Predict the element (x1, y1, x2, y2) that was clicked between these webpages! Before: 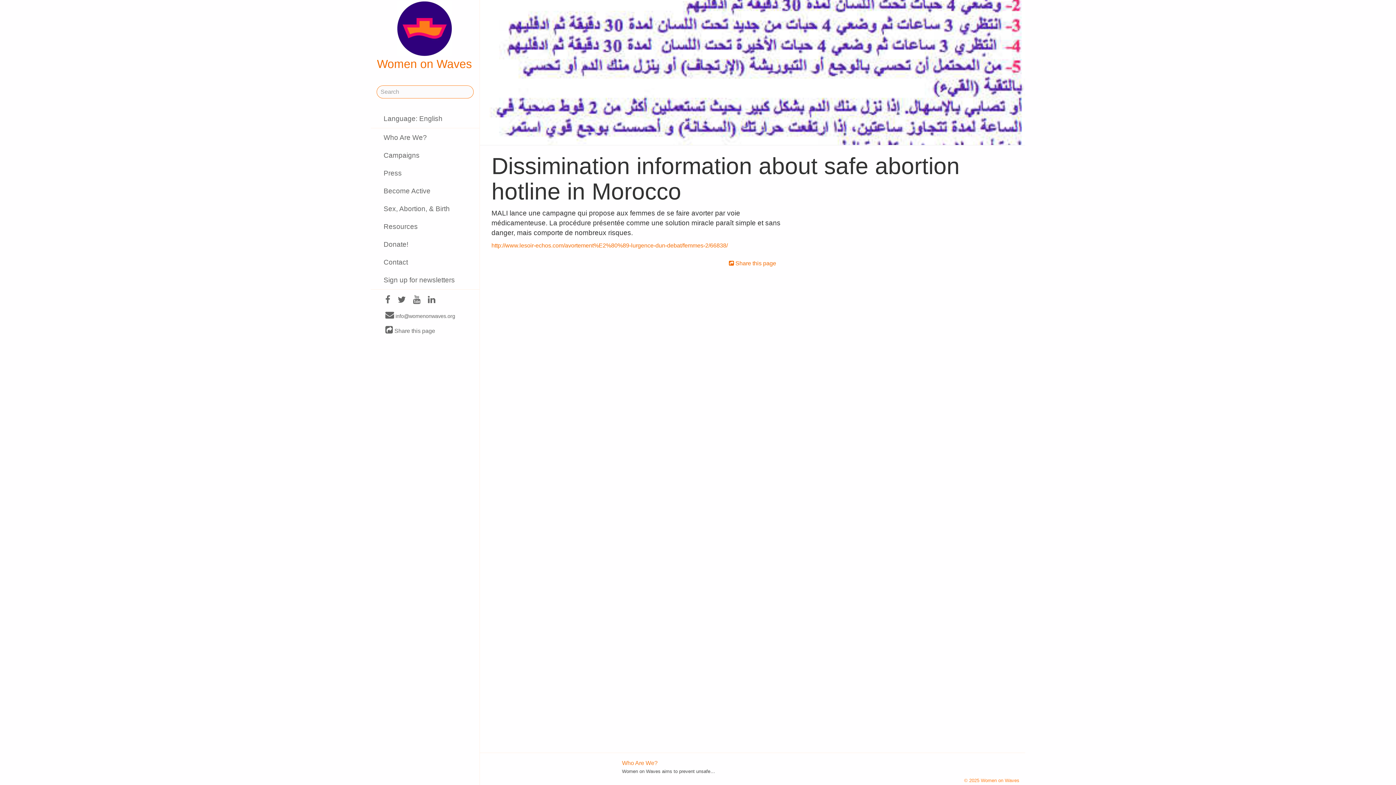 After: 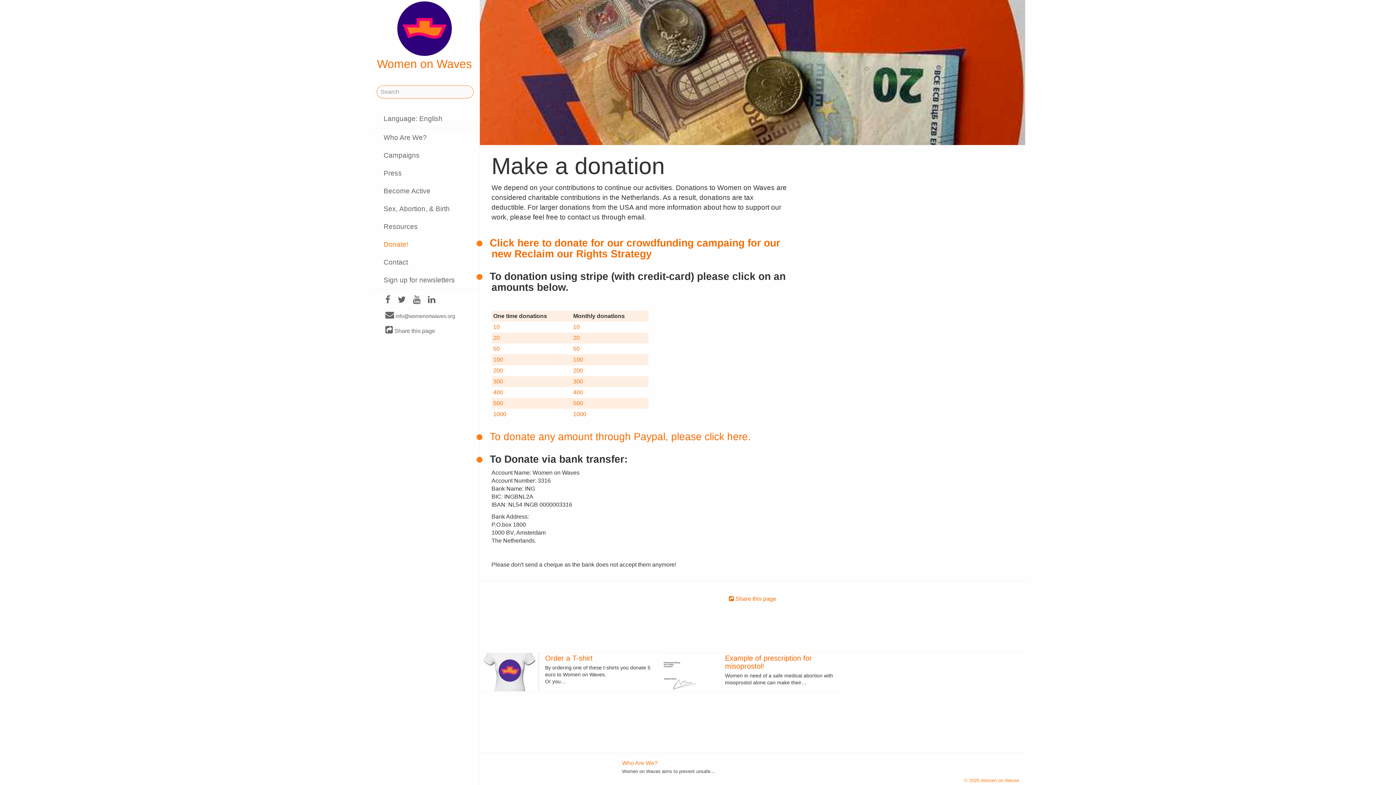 Action: bbox: (370, 236, 479, 253) label: Donate!